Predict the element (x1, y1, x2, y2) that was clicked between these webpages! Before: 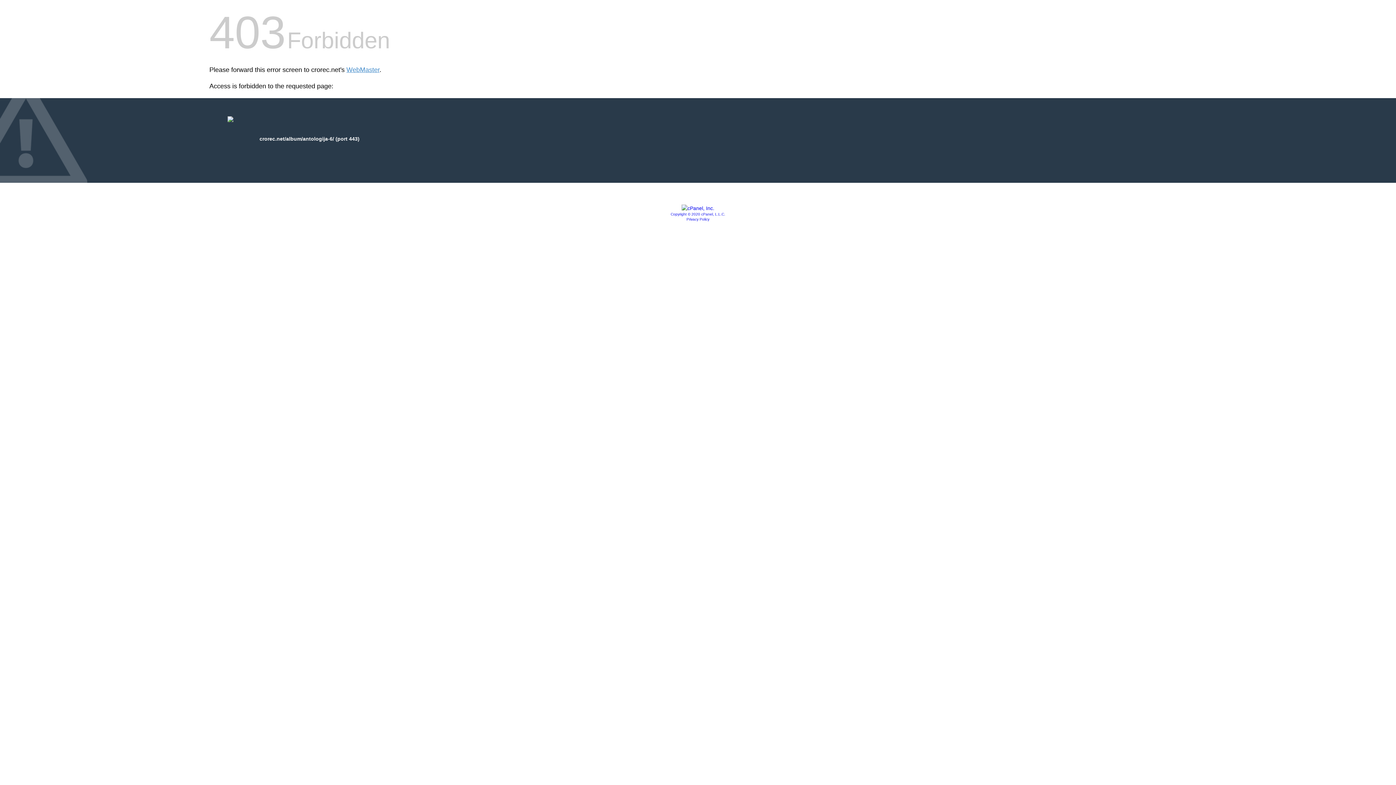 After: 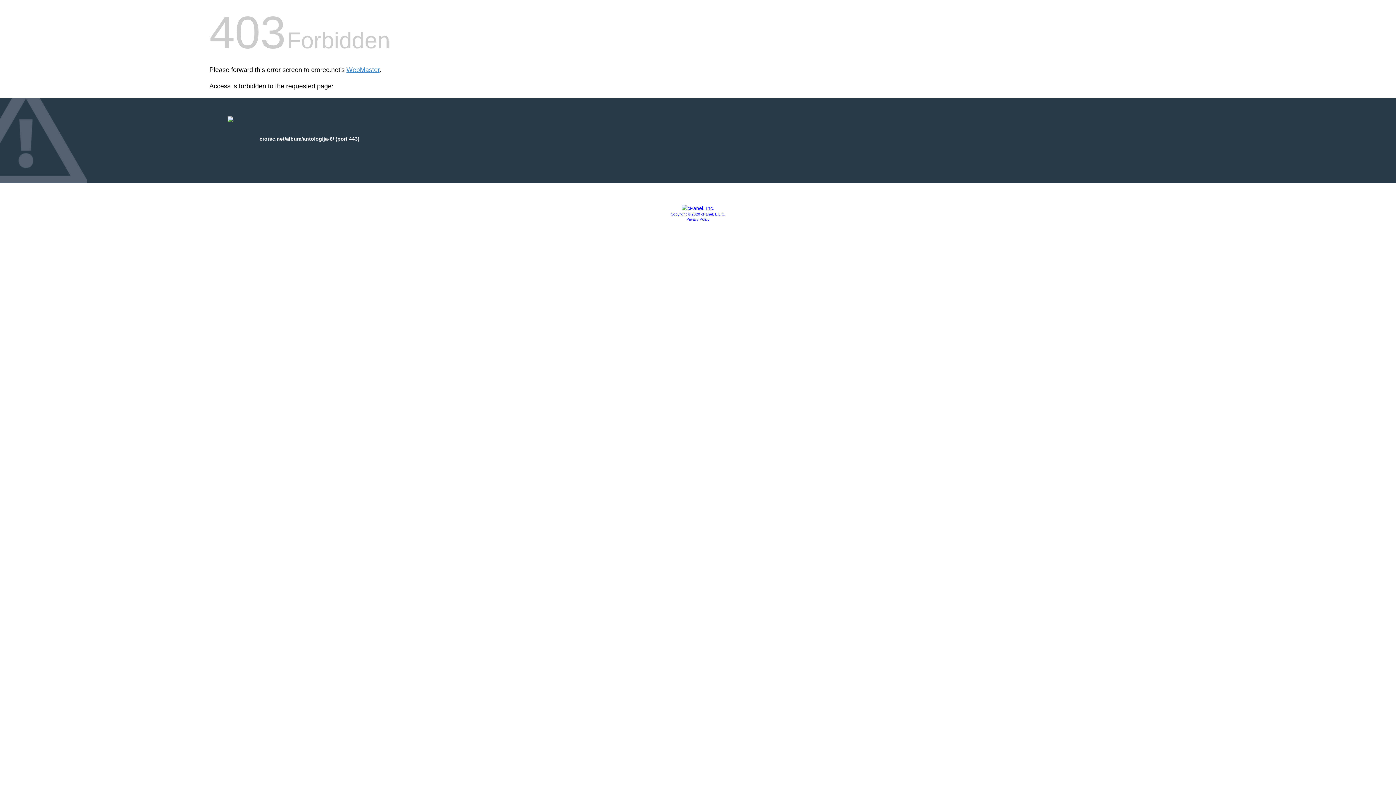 Action: bbox: (686, 217, 709, 221) label: Privacy Policy